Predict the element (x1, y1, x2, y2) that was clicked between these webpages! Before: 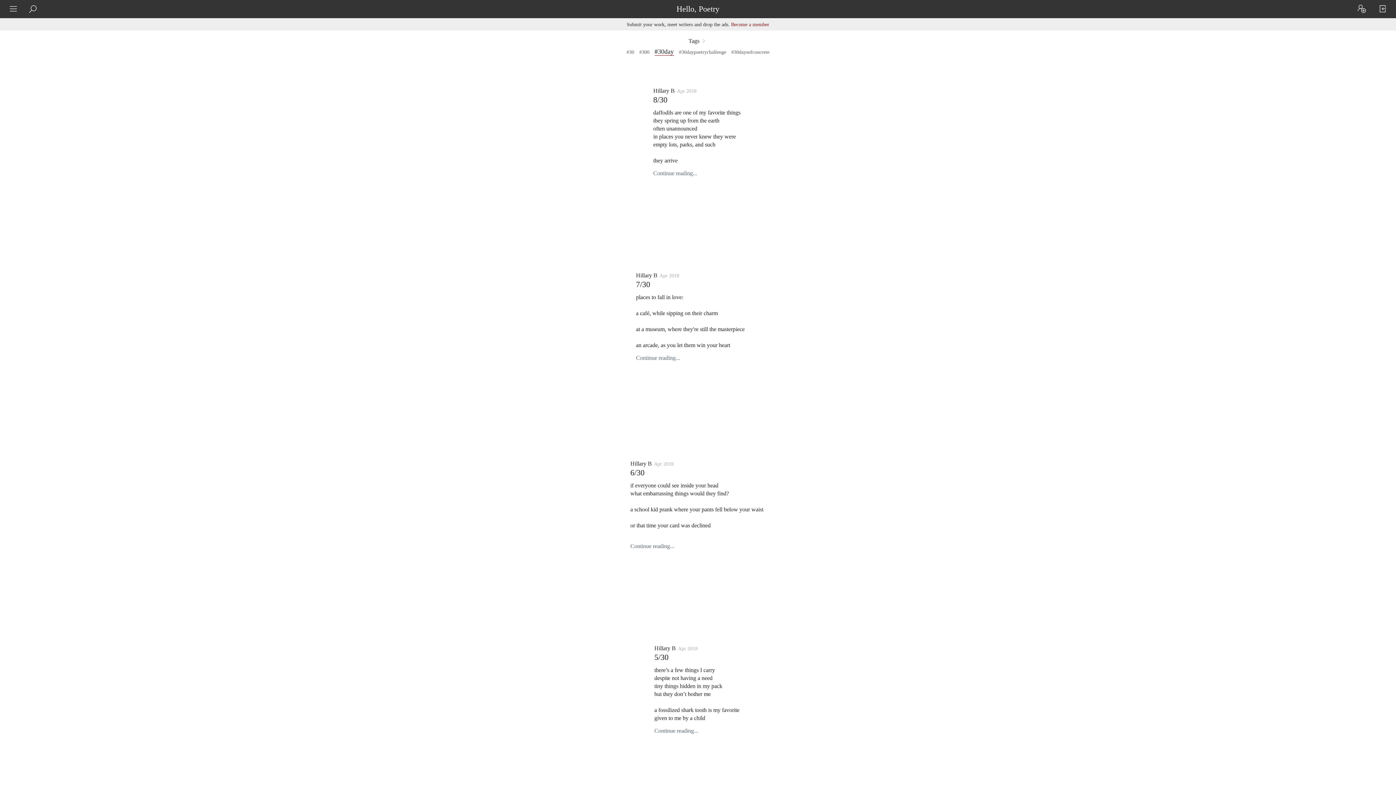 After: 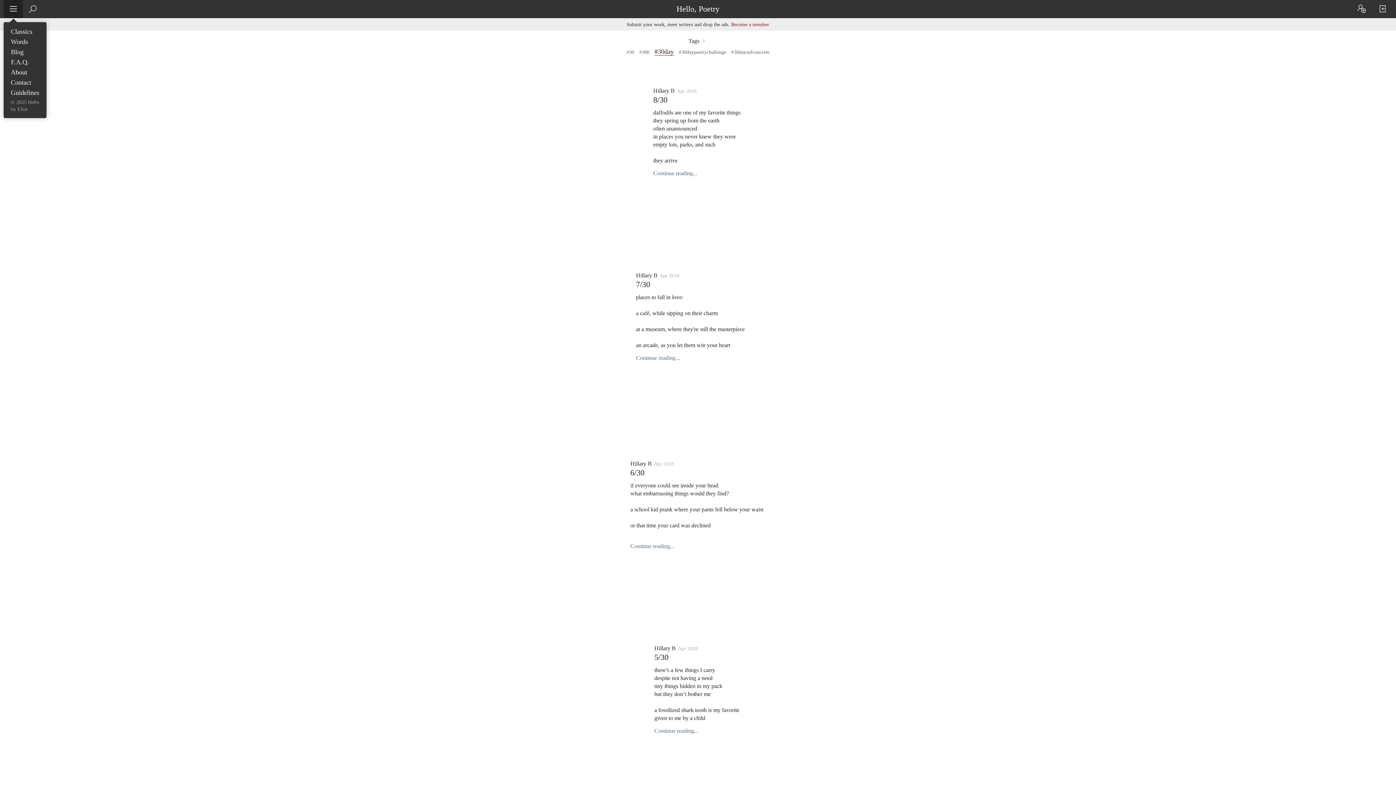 Action: bbox: (3, 0, 23, 18)